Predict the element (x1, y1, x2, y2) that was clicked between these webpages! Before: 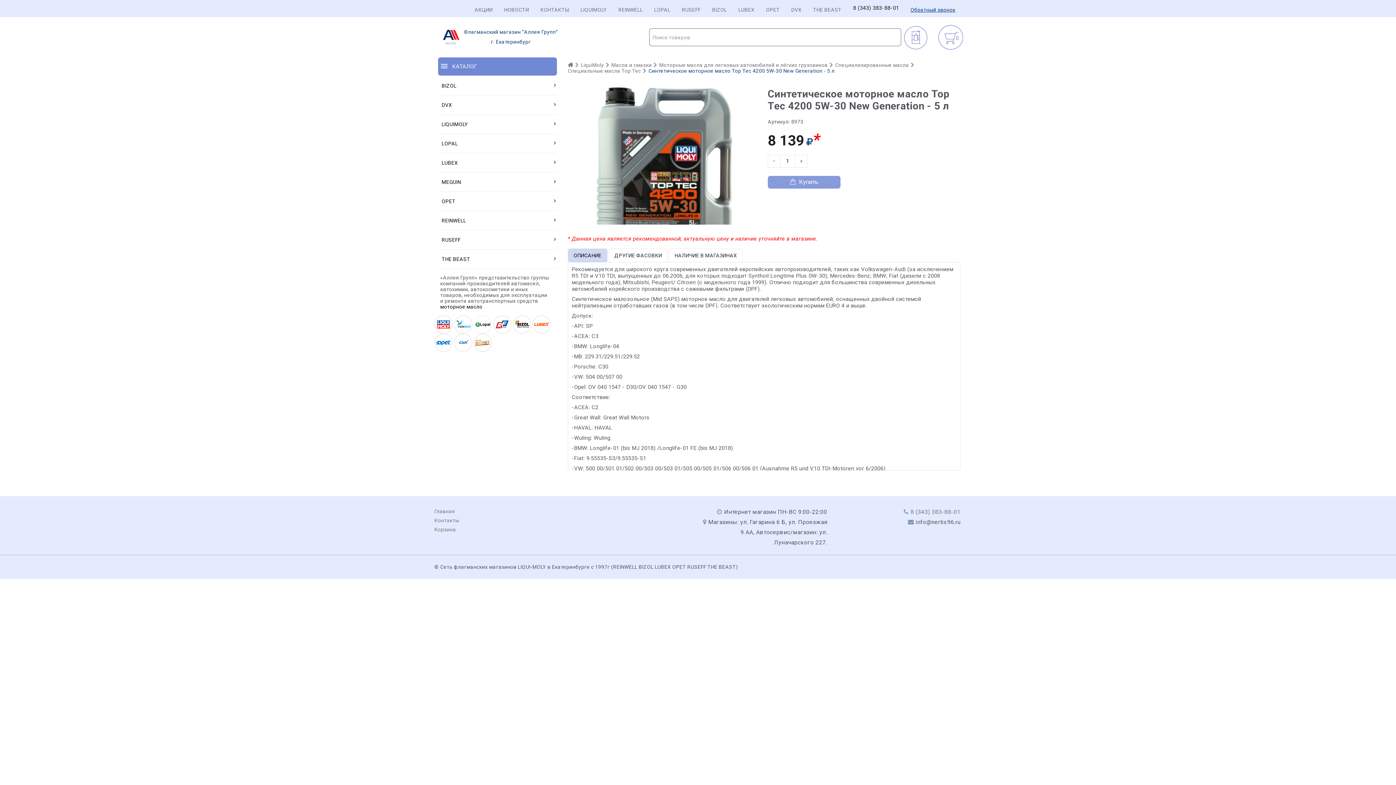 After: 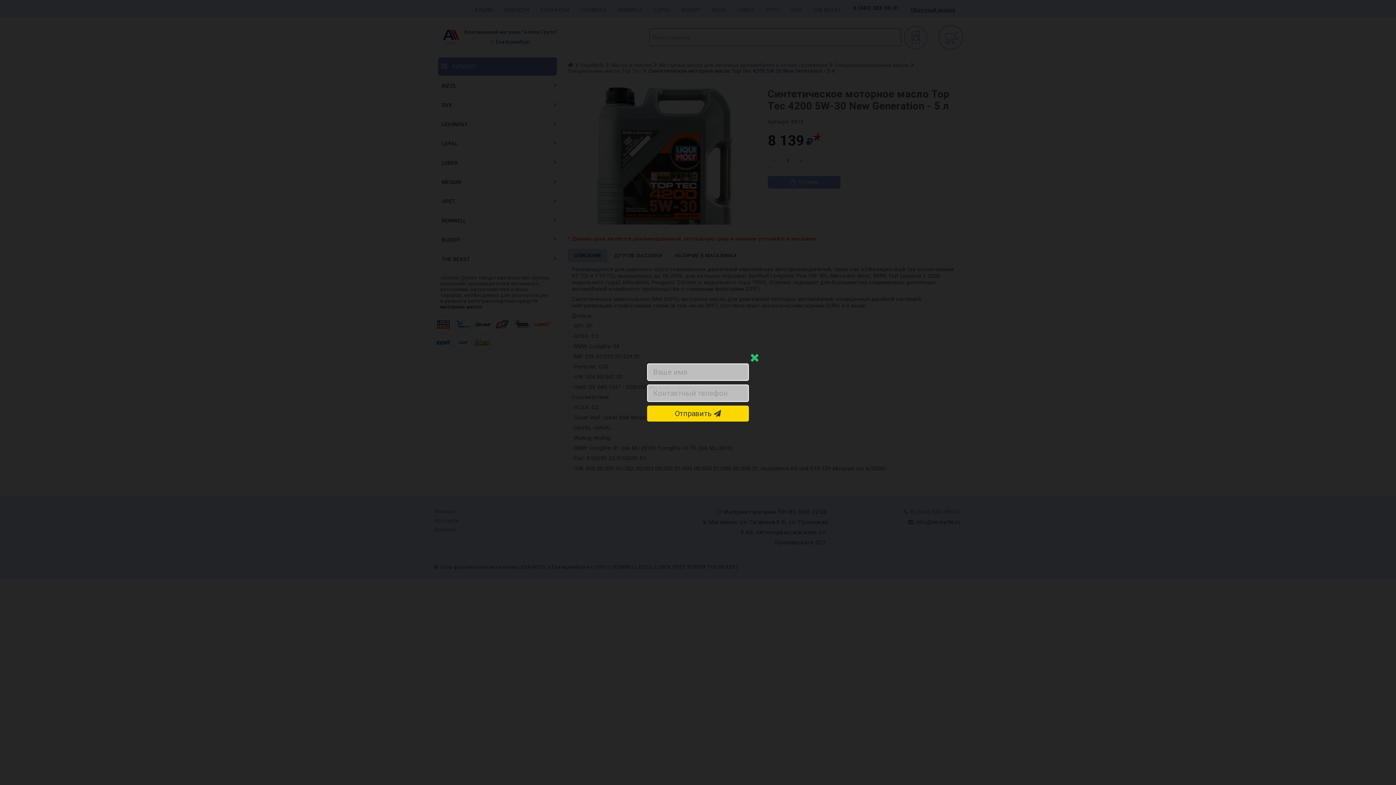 Action: bbox: (910, 6, 955, 12) label: Обратный звонок